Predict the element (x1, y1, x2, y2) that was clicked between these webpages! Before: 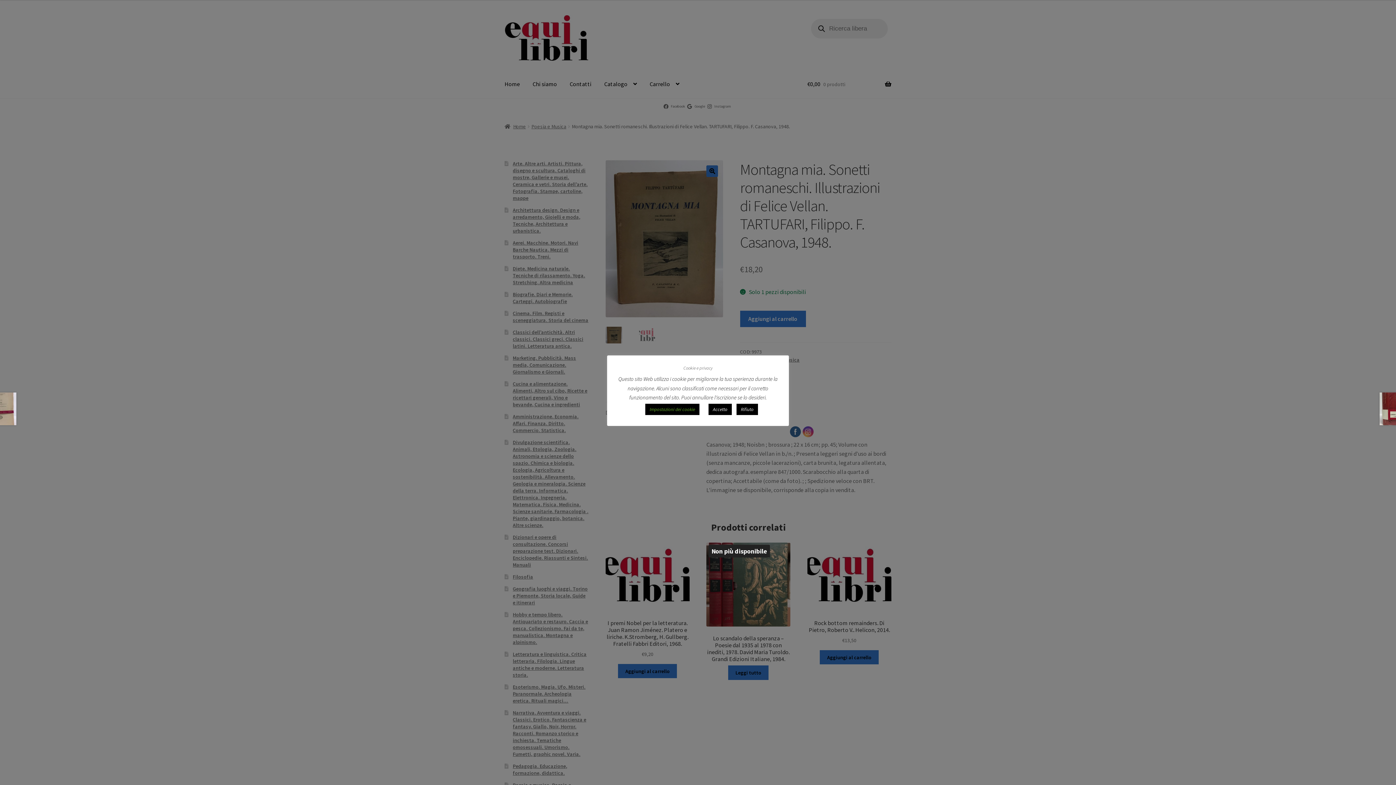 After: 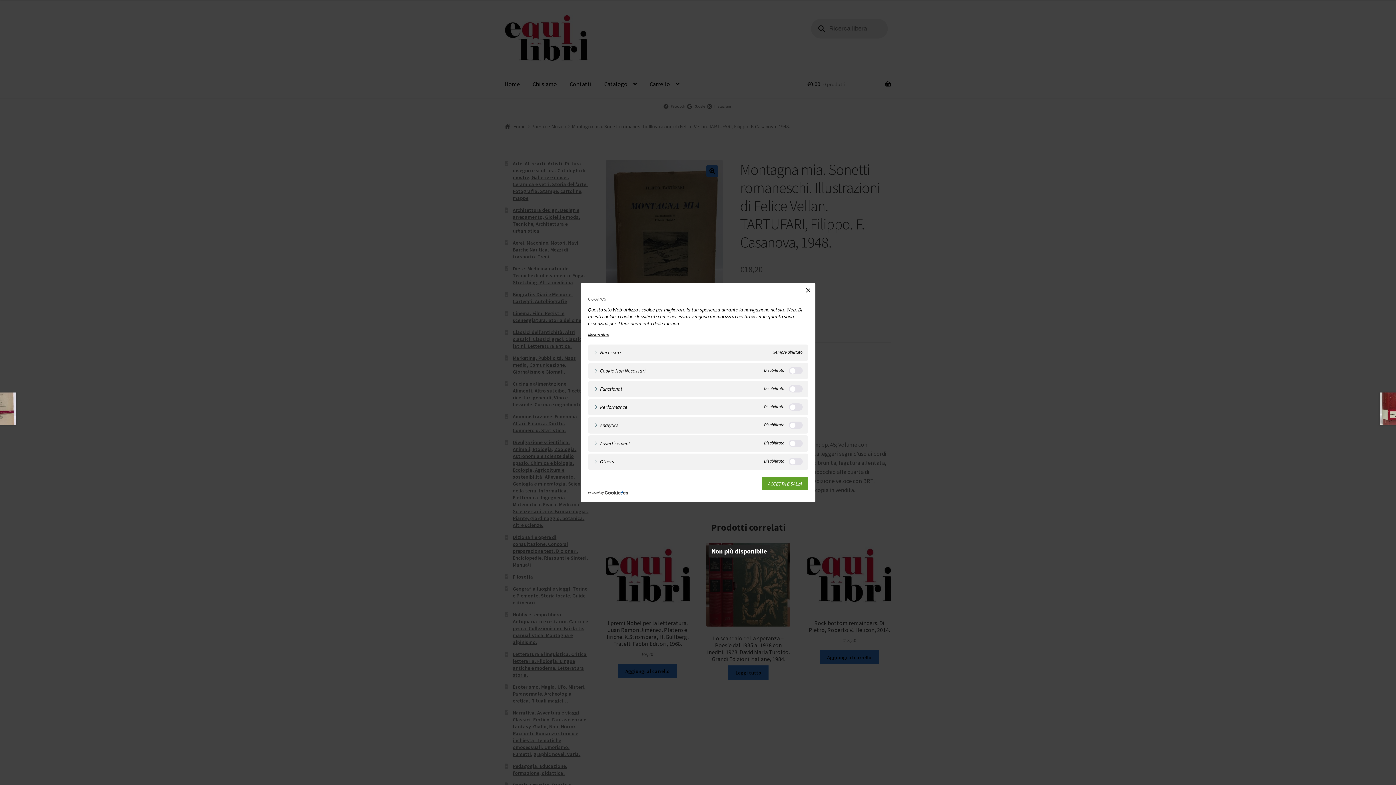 Action: bbox: (645, 403, 699, 415) label: Impostazioni dei cookie